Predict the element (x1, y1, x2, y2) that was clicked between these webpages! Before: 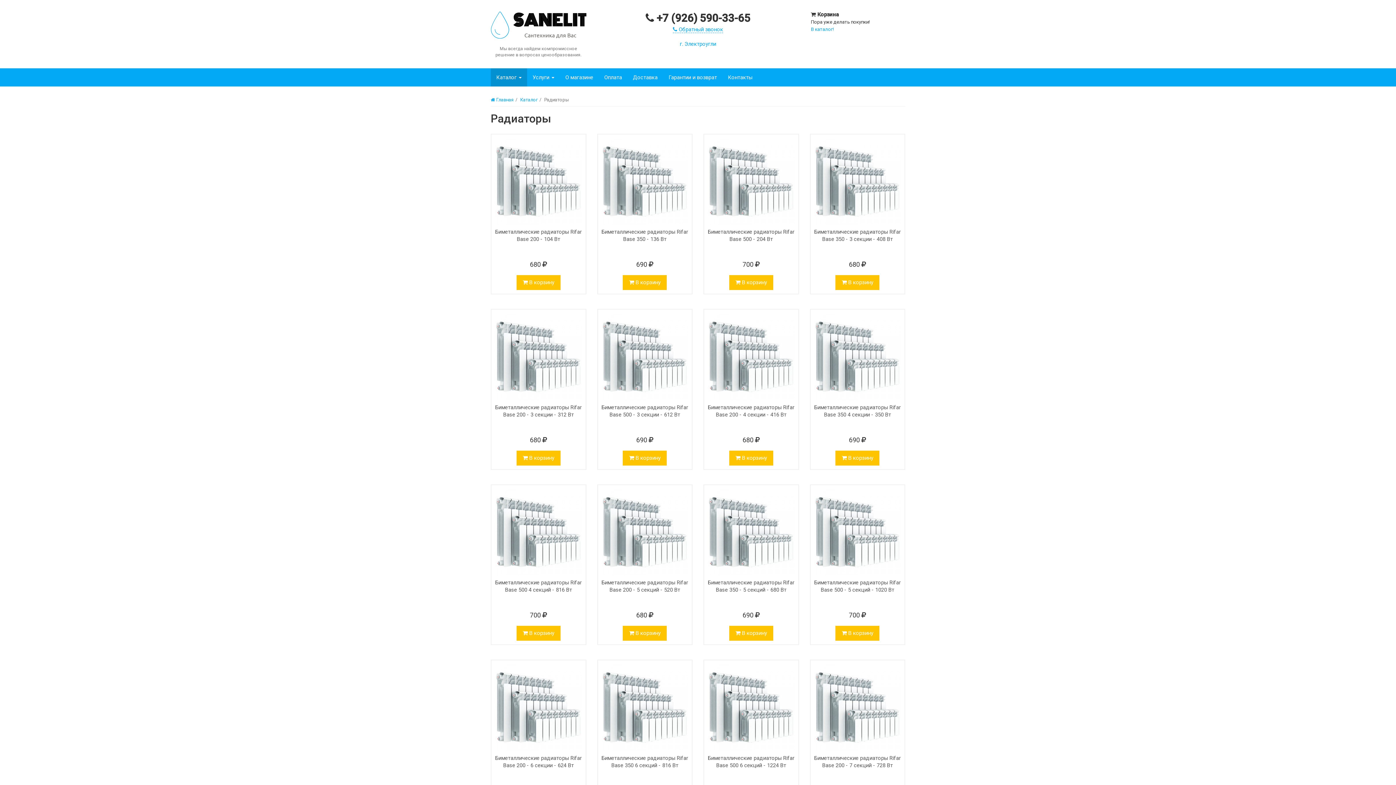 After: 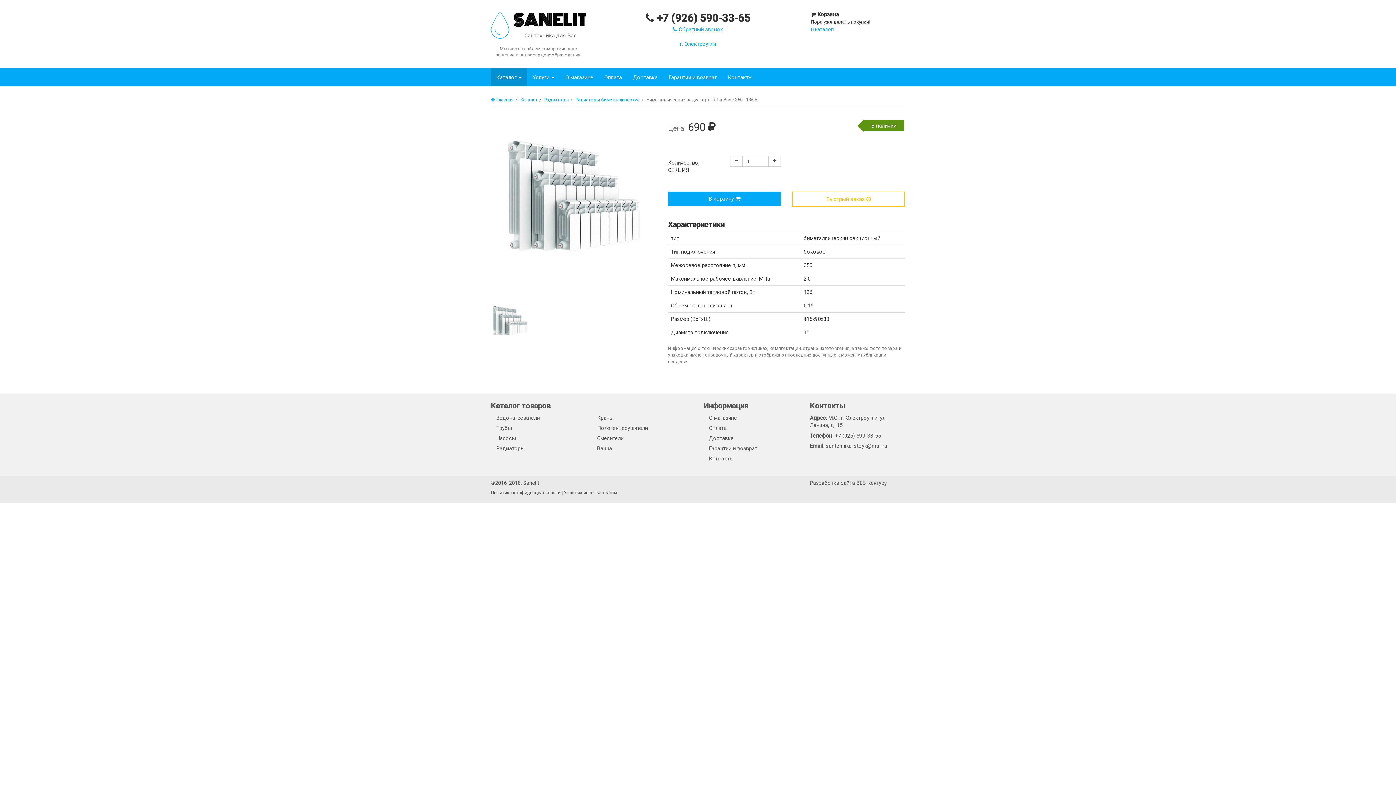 Action: label: Биметаллические радиаторы Rifar Base 350 - 136 Вт bbox: (601, 228, 688, 242)